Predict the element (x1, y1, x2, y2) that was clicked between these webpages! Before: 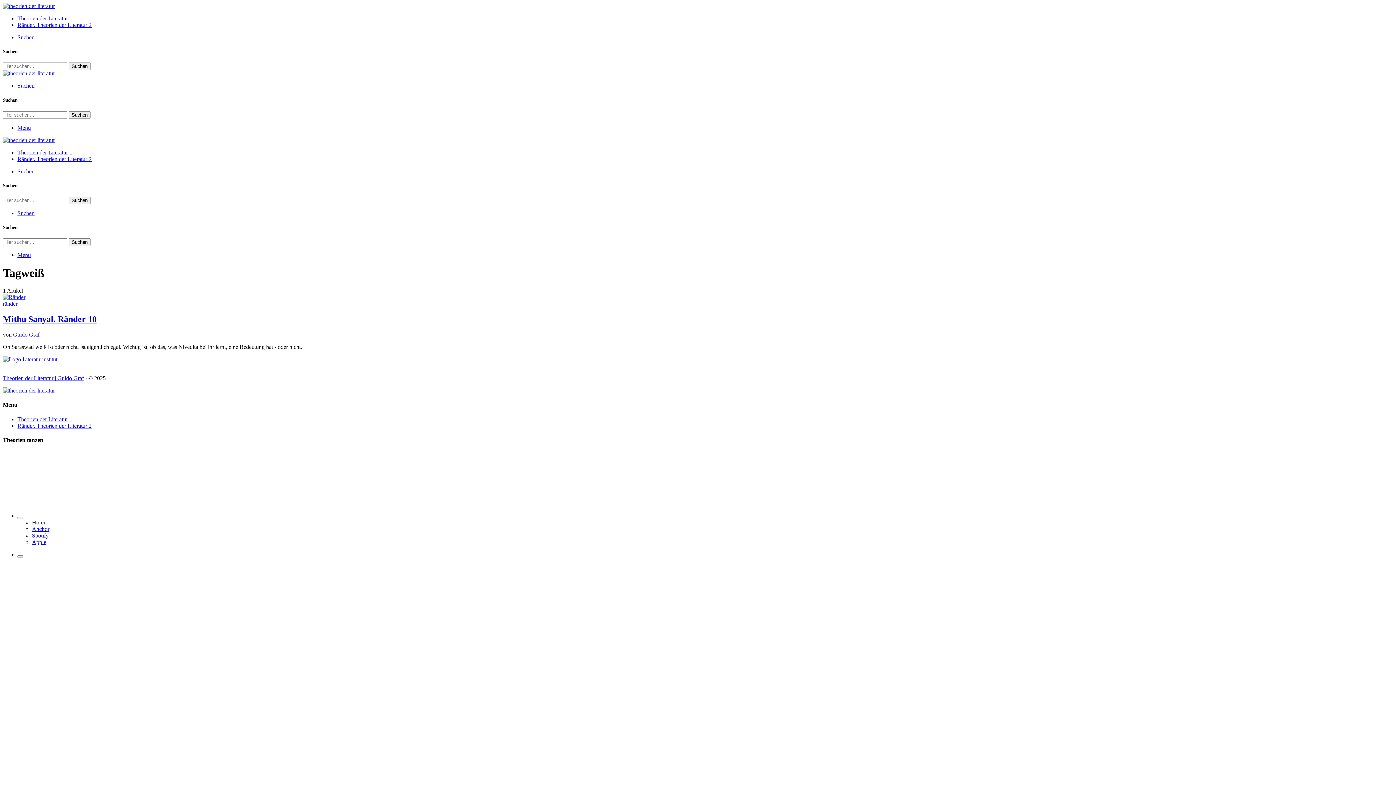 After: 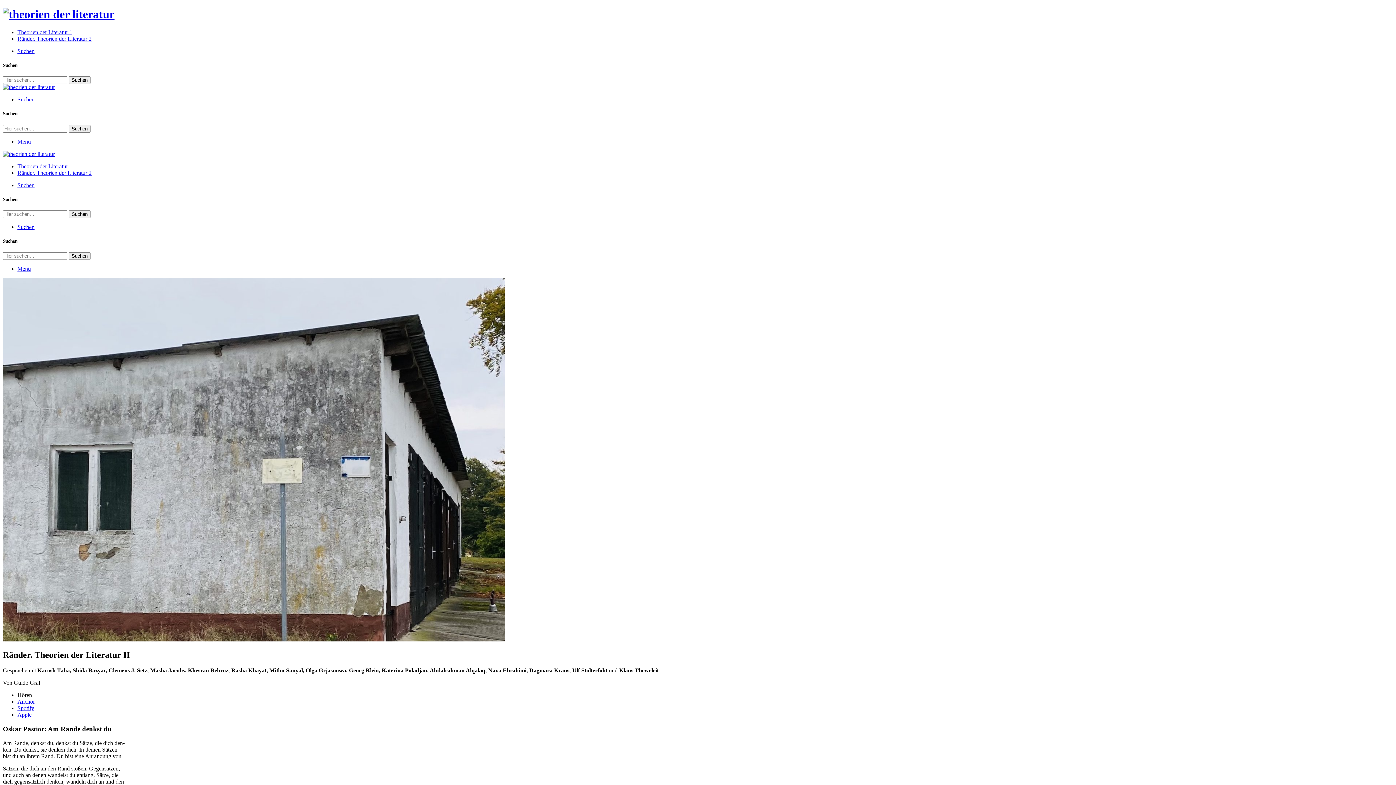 Action: bbox: (2, 70, 54, 76)